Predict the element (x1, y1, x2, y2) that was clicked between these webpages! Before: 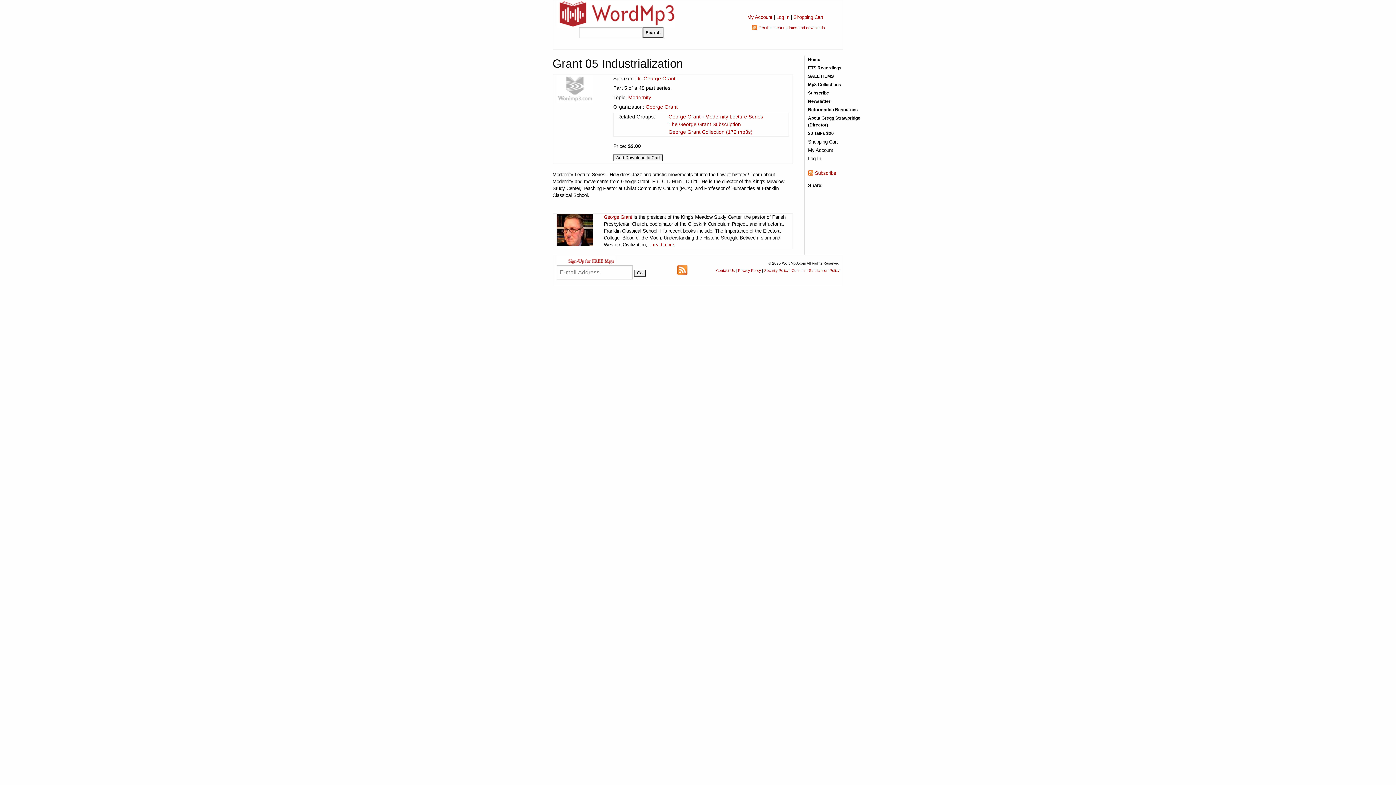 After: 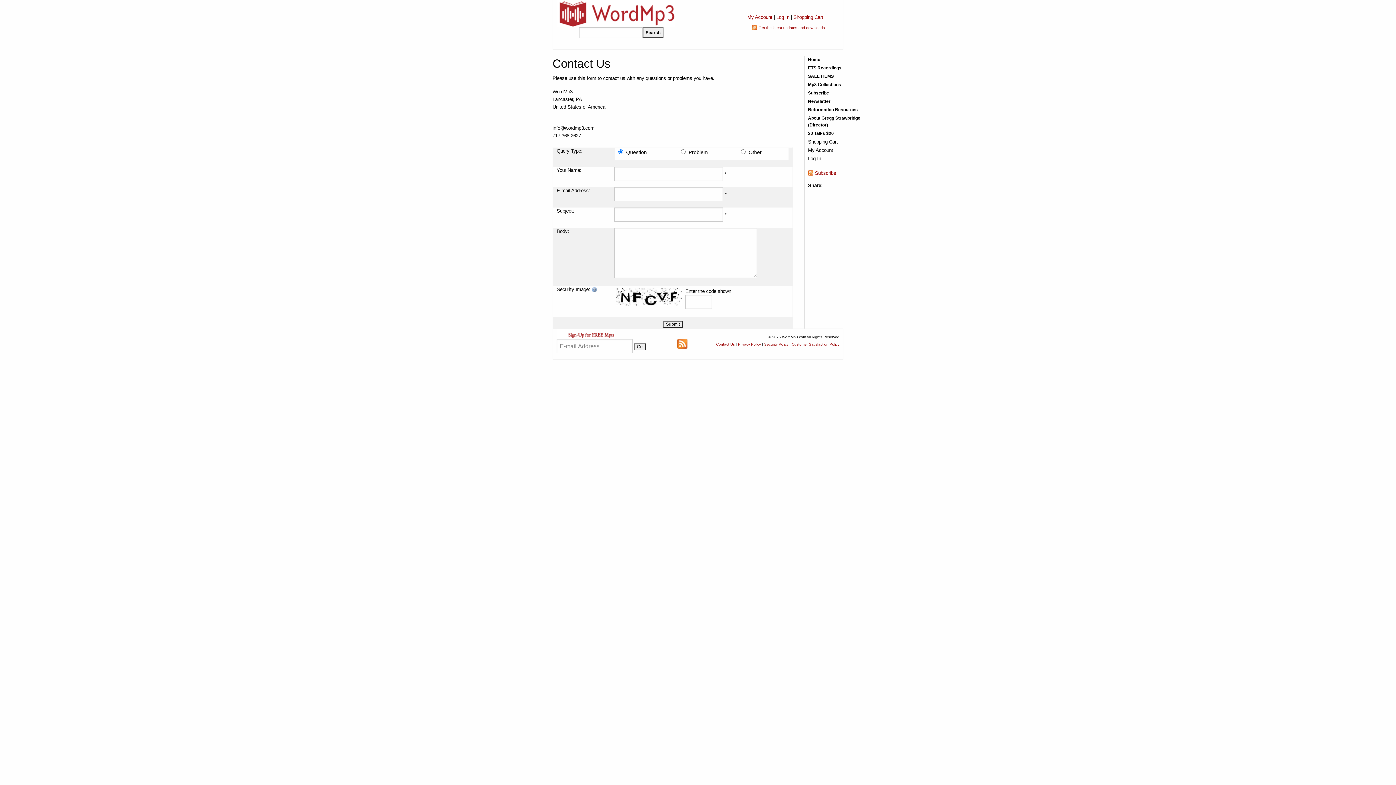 Action: bbox: (716, 268, 734, 272) label: Contact Us